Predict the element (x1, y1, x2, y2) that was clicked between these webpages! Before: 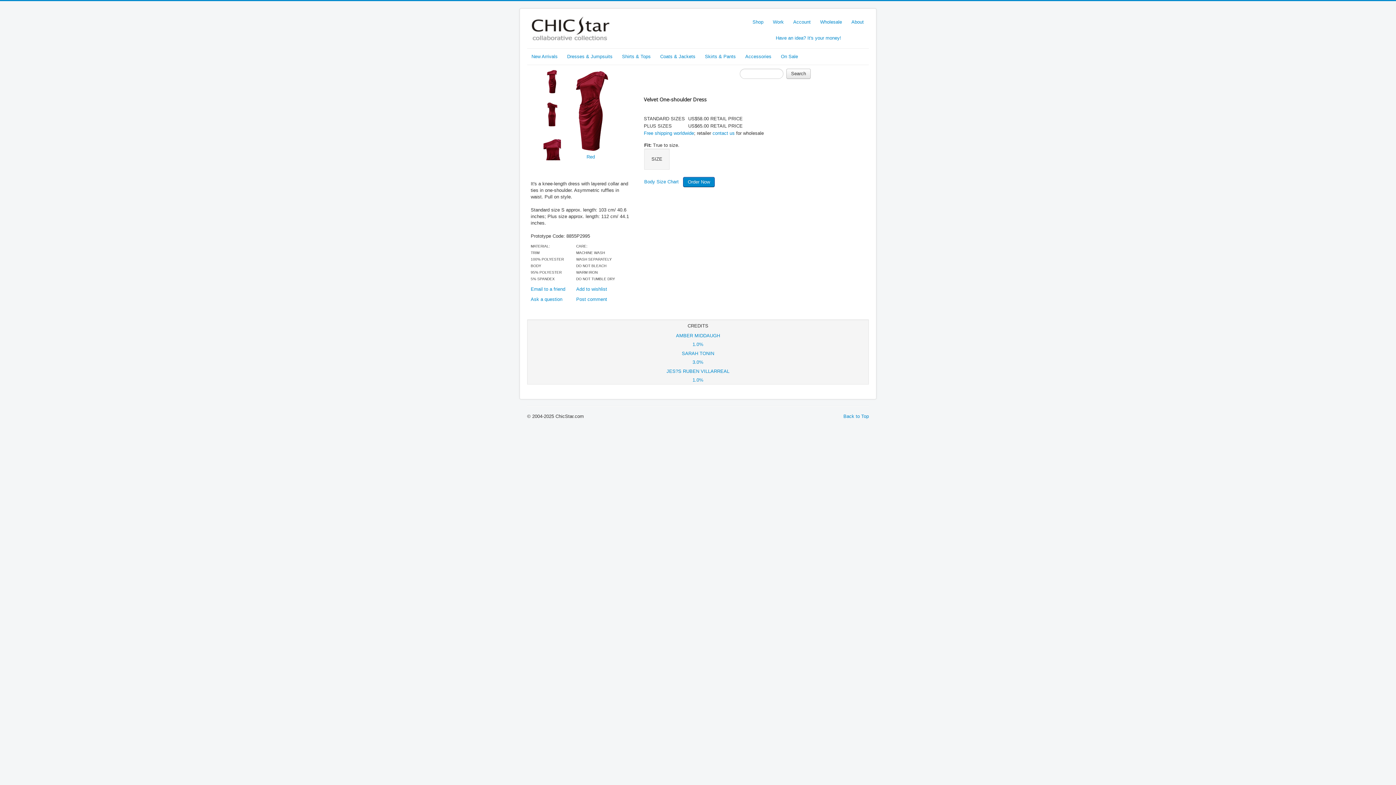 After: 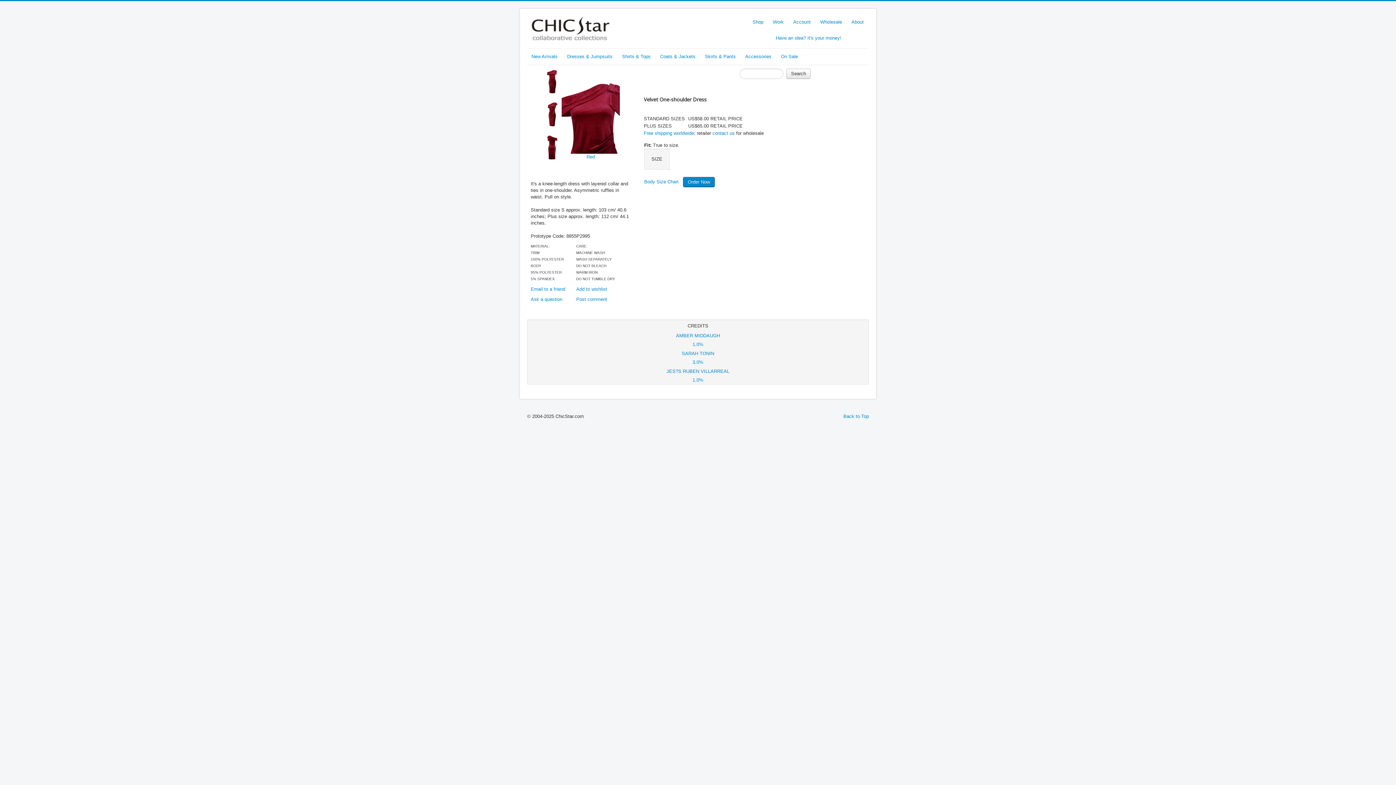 Action: bbox: (543, 144, 561, 149)